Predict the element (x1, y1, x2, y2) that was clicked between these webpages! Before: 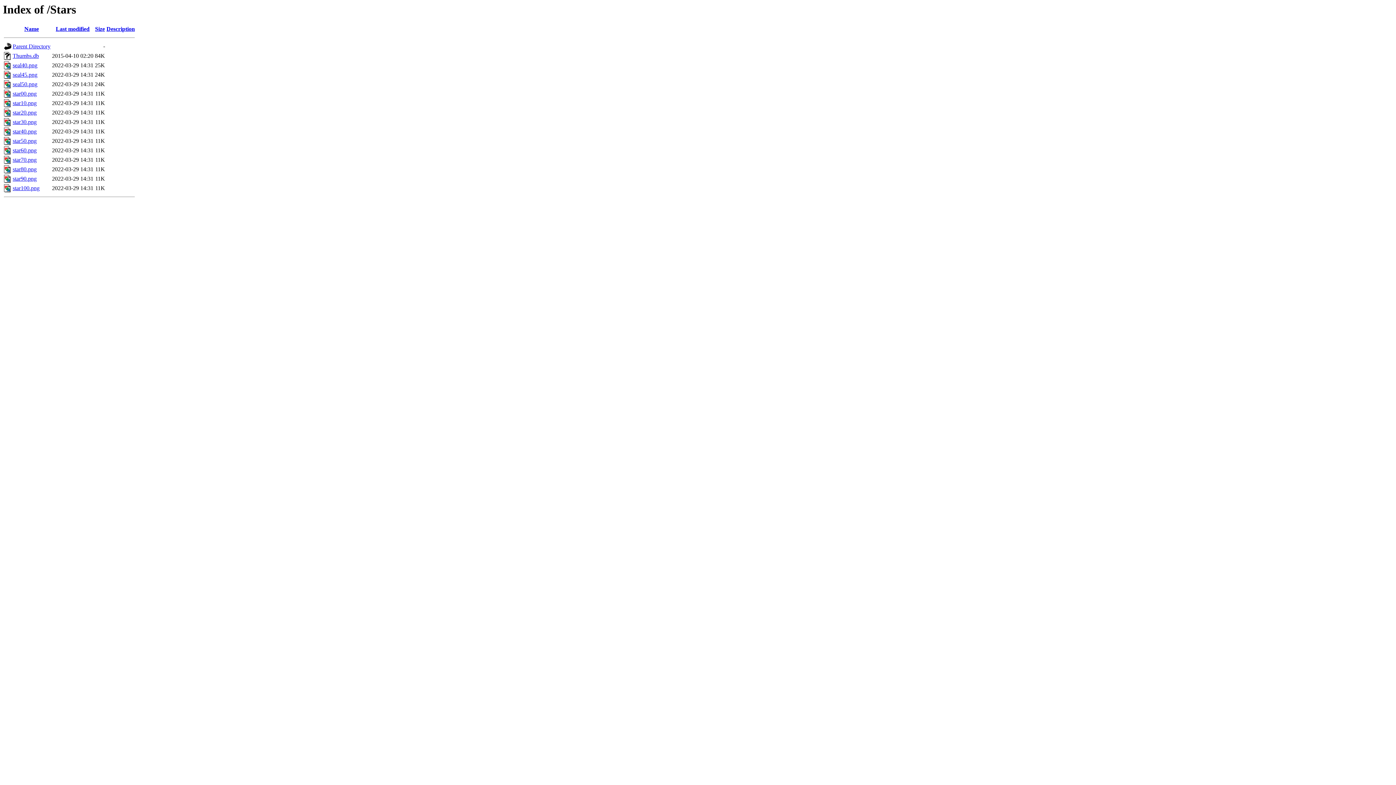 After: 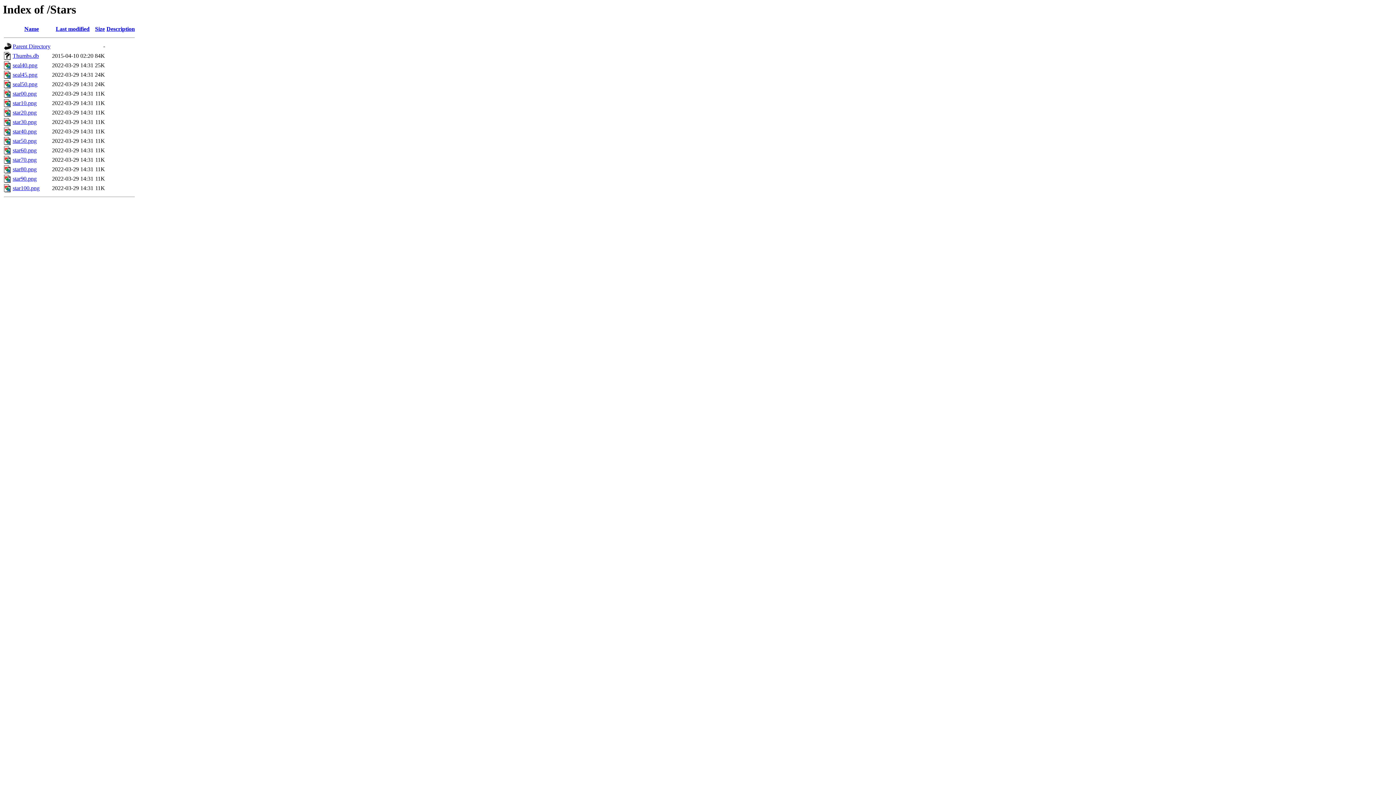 Action: label: Description bbox: (106, 25, 134, 32)